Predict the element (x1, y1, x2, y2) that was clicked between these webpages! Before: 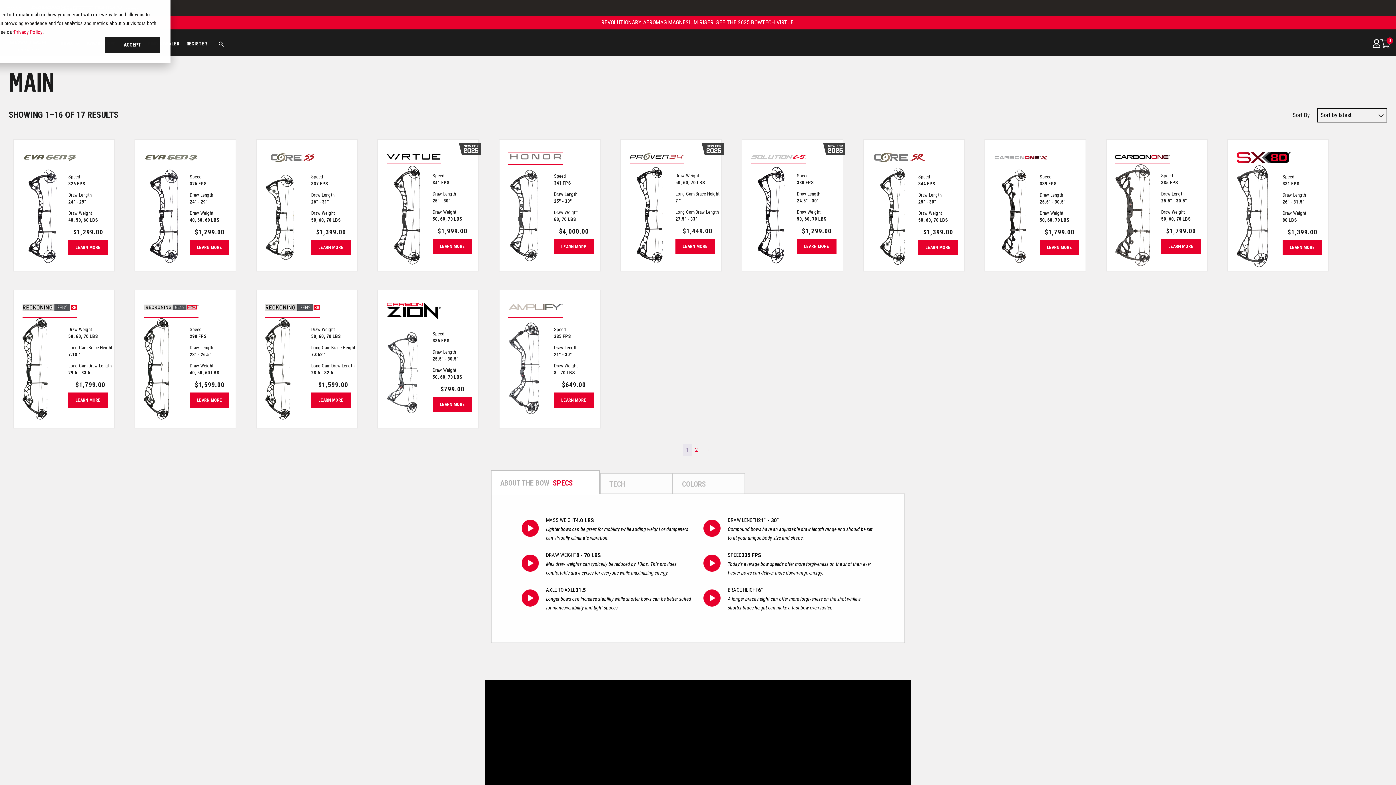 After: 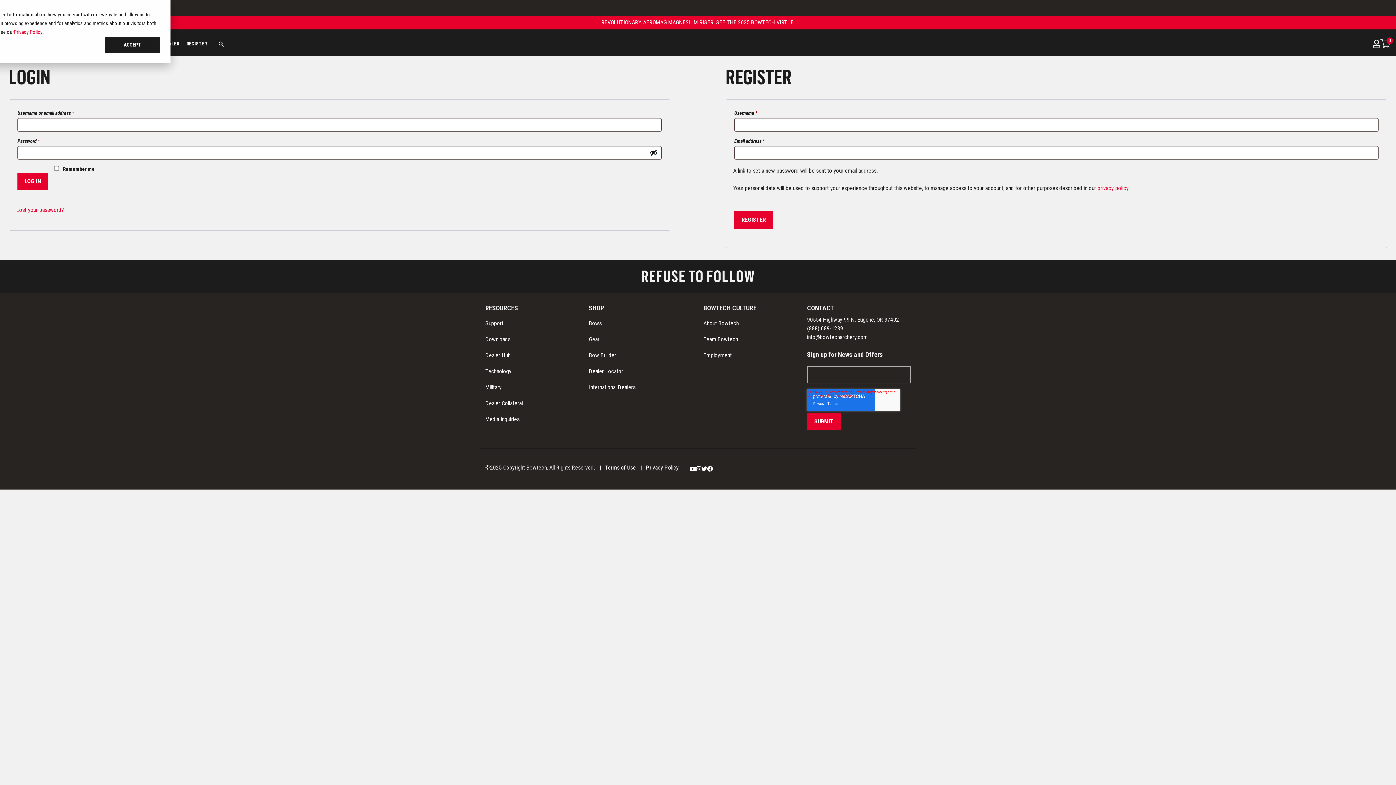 Action: bbox: (1373, 39, 1380, 48)